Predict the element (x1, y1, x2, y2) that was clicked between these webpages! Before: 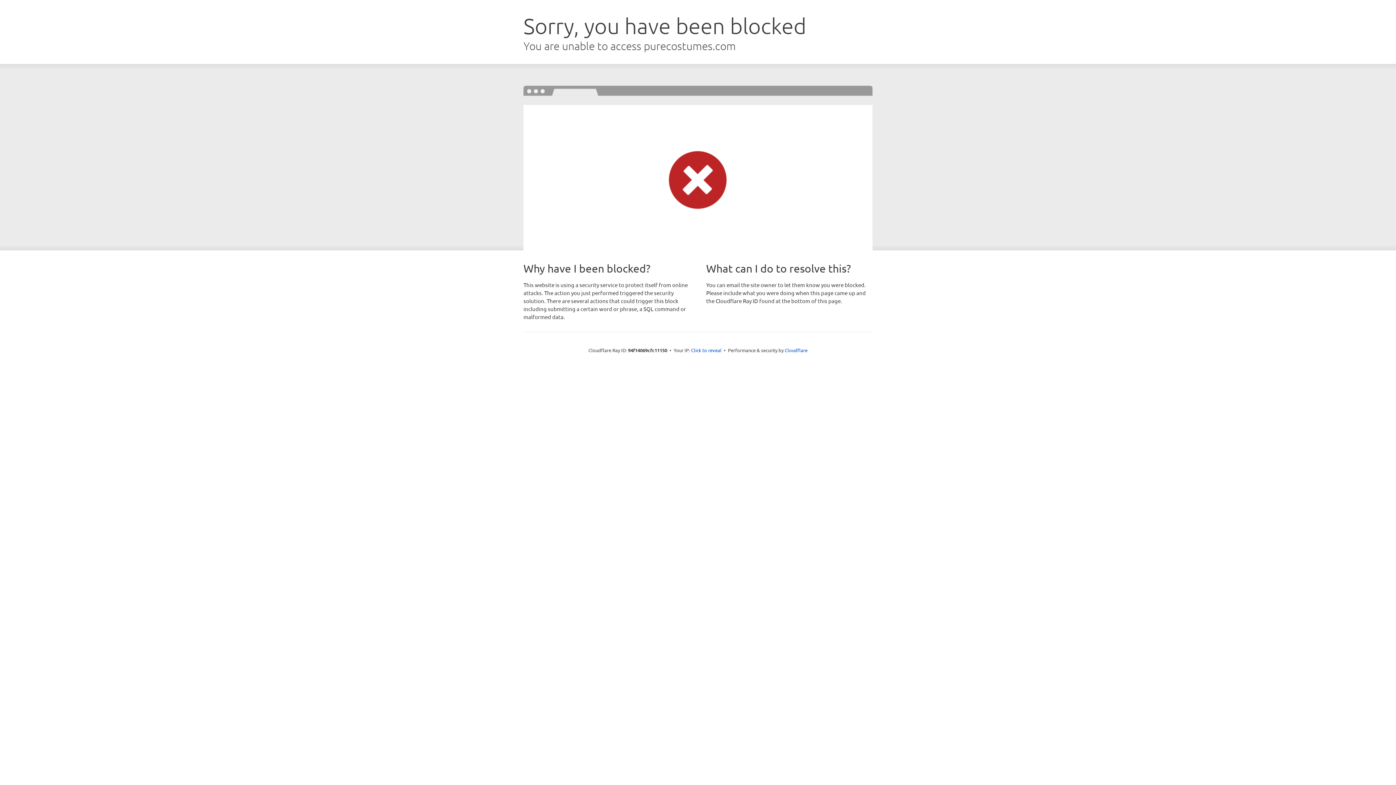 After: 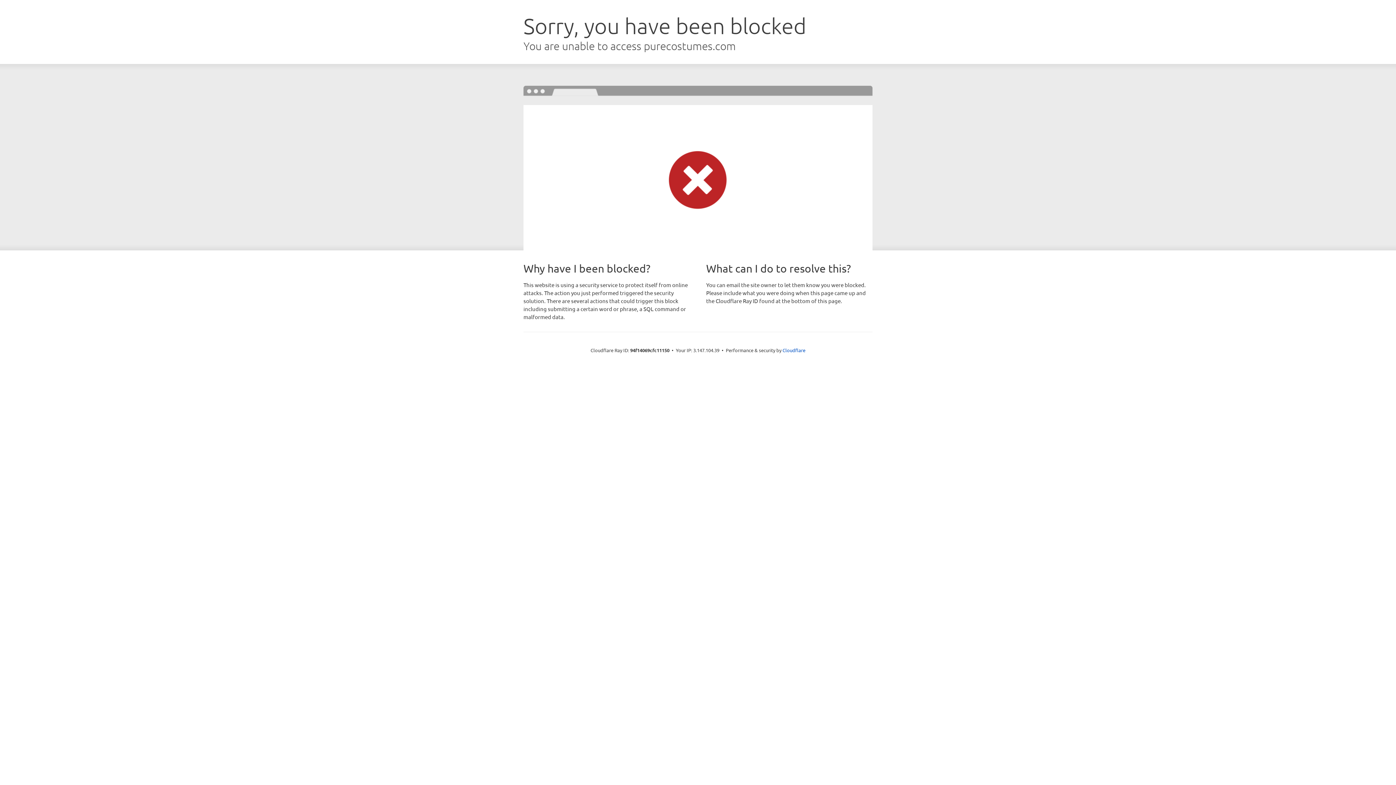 Action: label: Click to reveal bbox: (691, 346, 721, 353)